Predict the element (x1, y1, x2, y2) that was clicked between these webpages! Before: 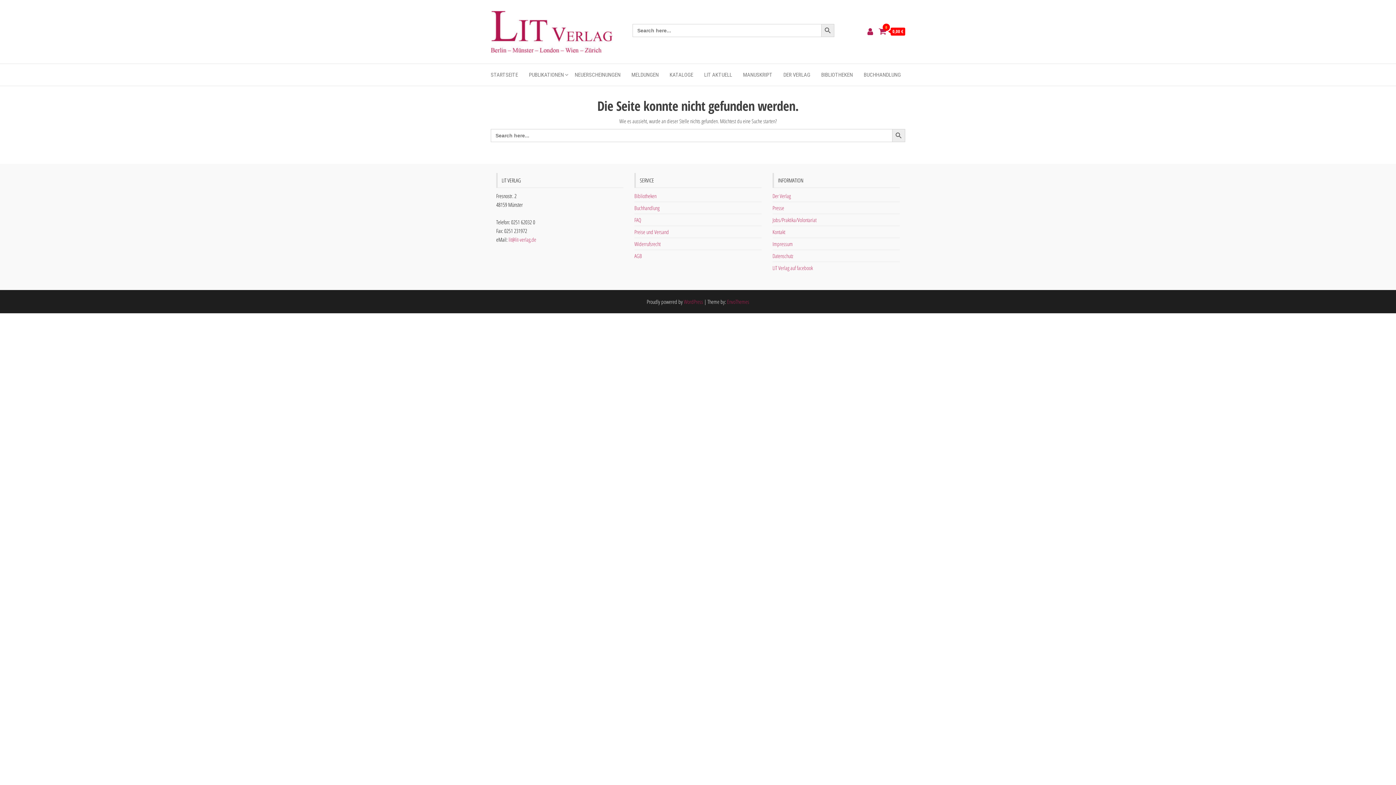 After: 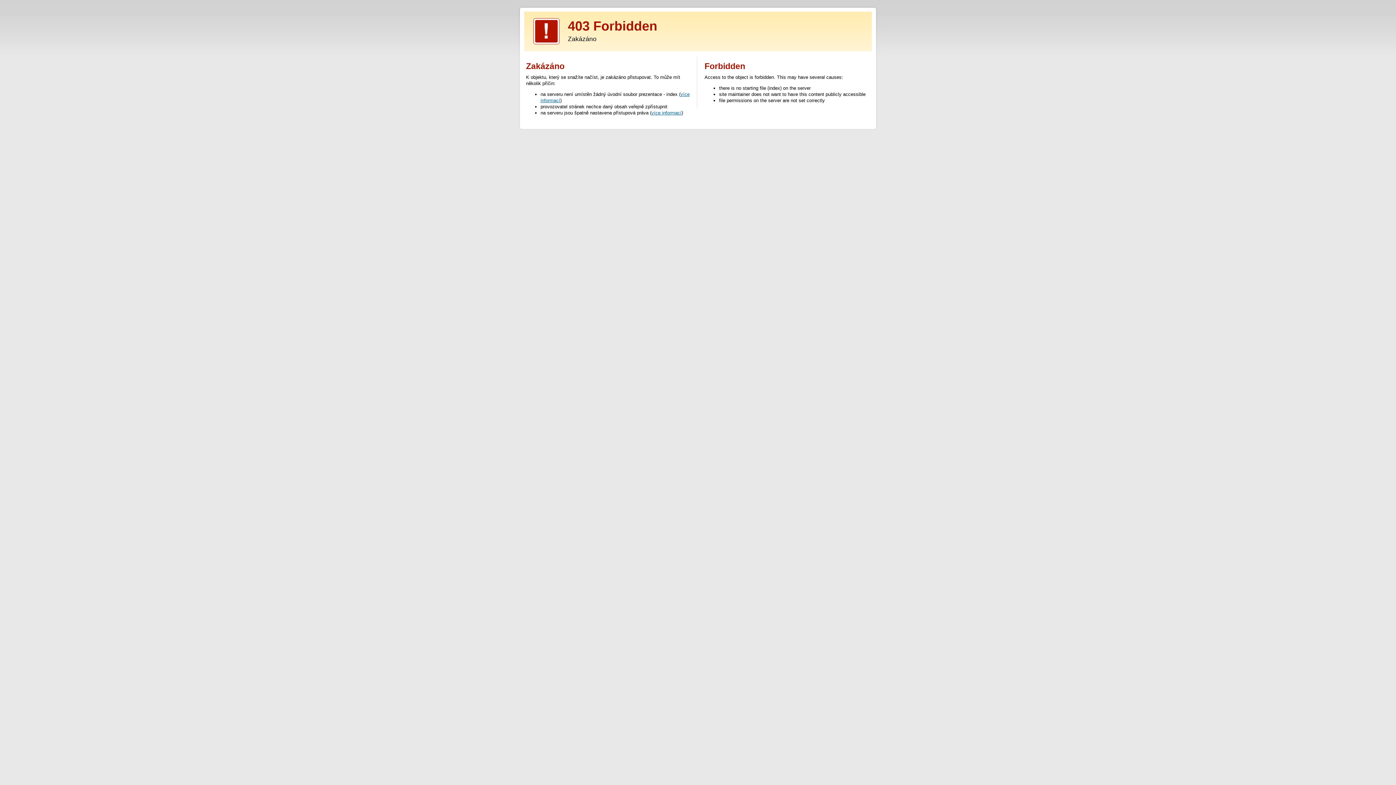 Action: bbox: (727, 298, 749, 305) label: EnvoThemes